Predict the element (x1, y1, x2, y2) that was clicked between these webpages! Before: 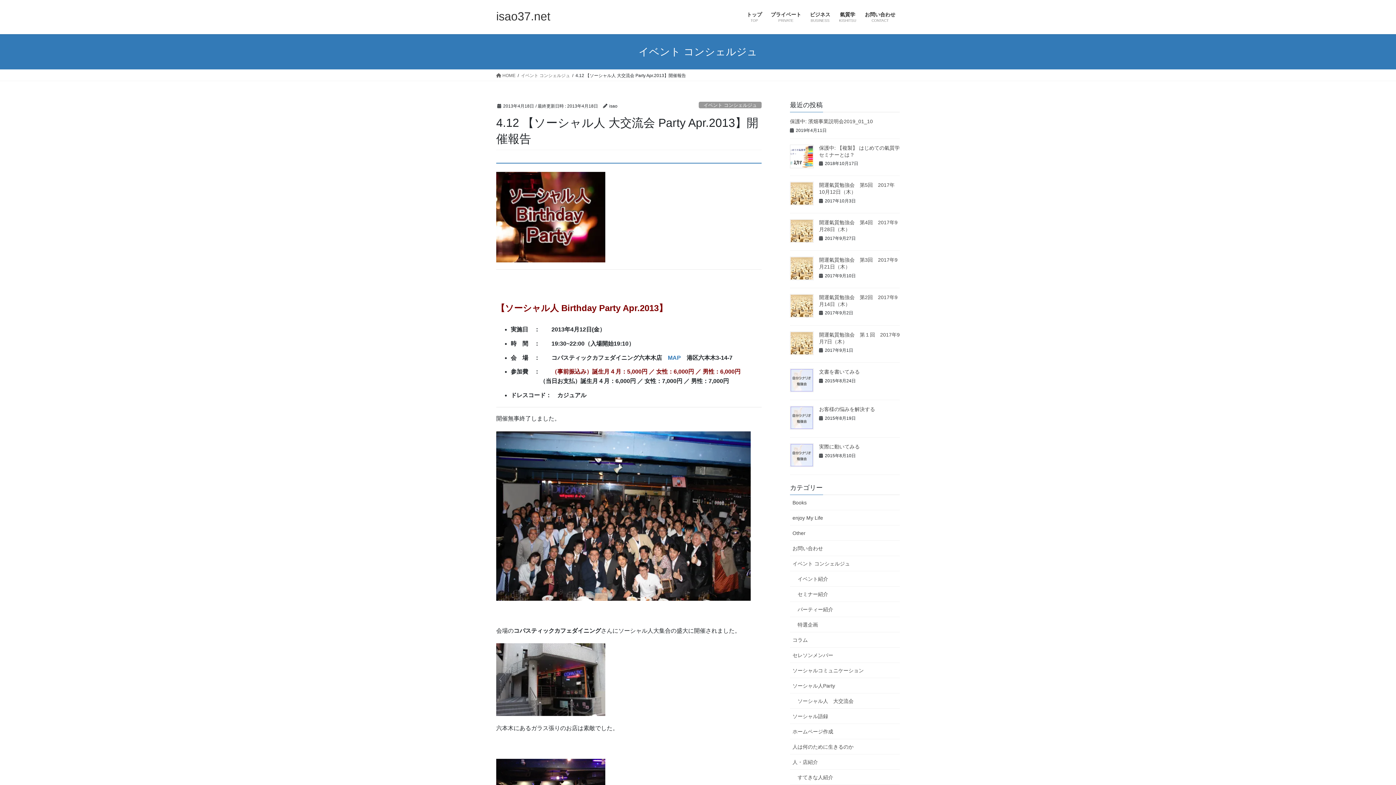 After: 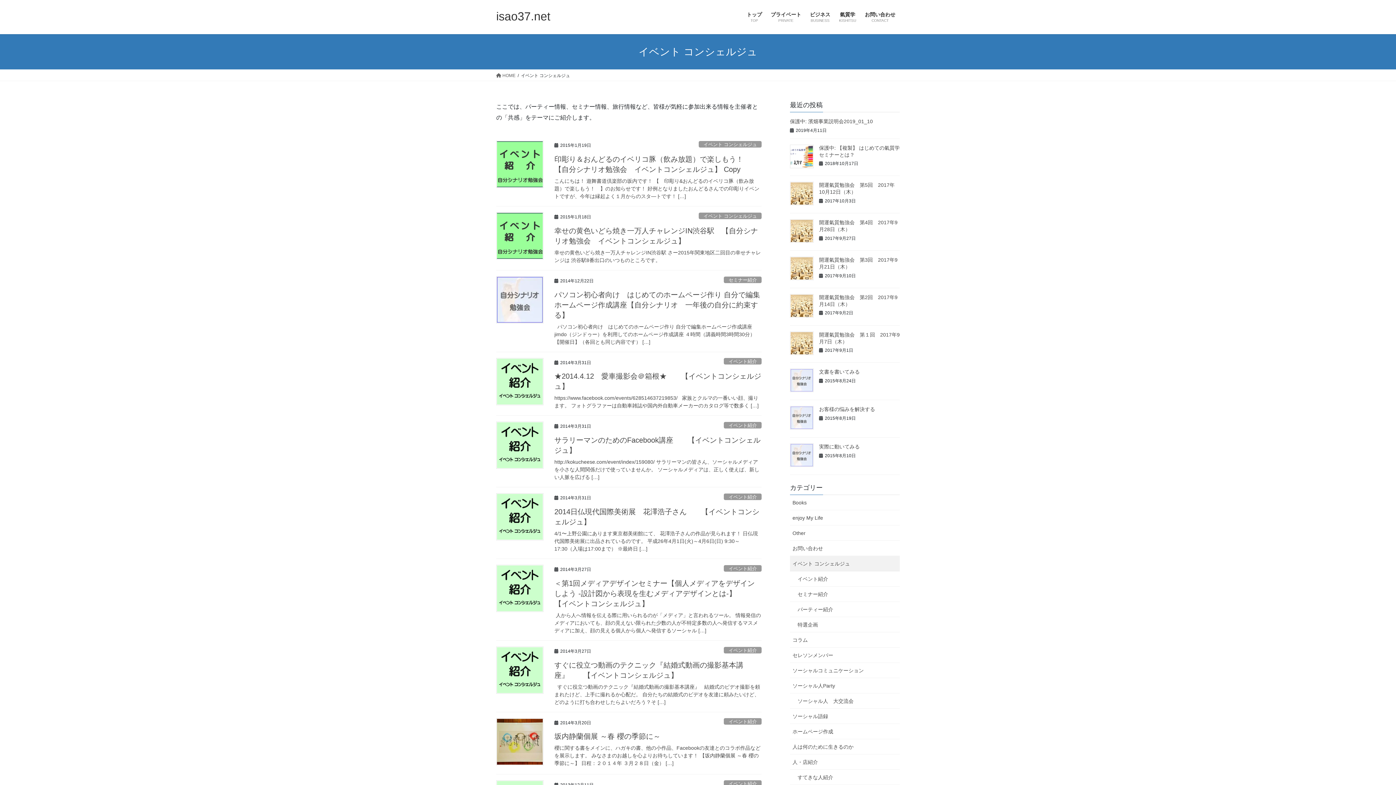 Action: bbox: (521, 72, 570, 78) label: イベント コンシェルジュ